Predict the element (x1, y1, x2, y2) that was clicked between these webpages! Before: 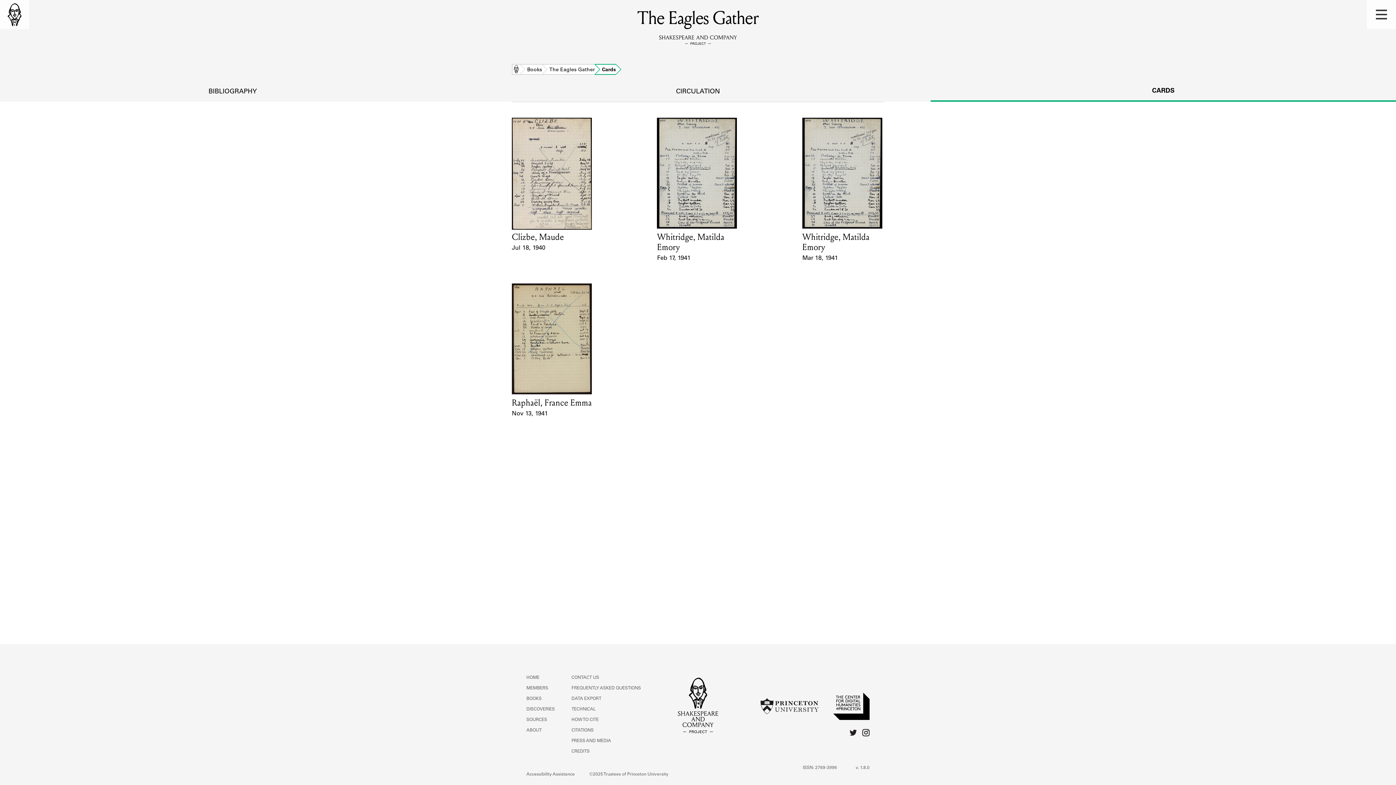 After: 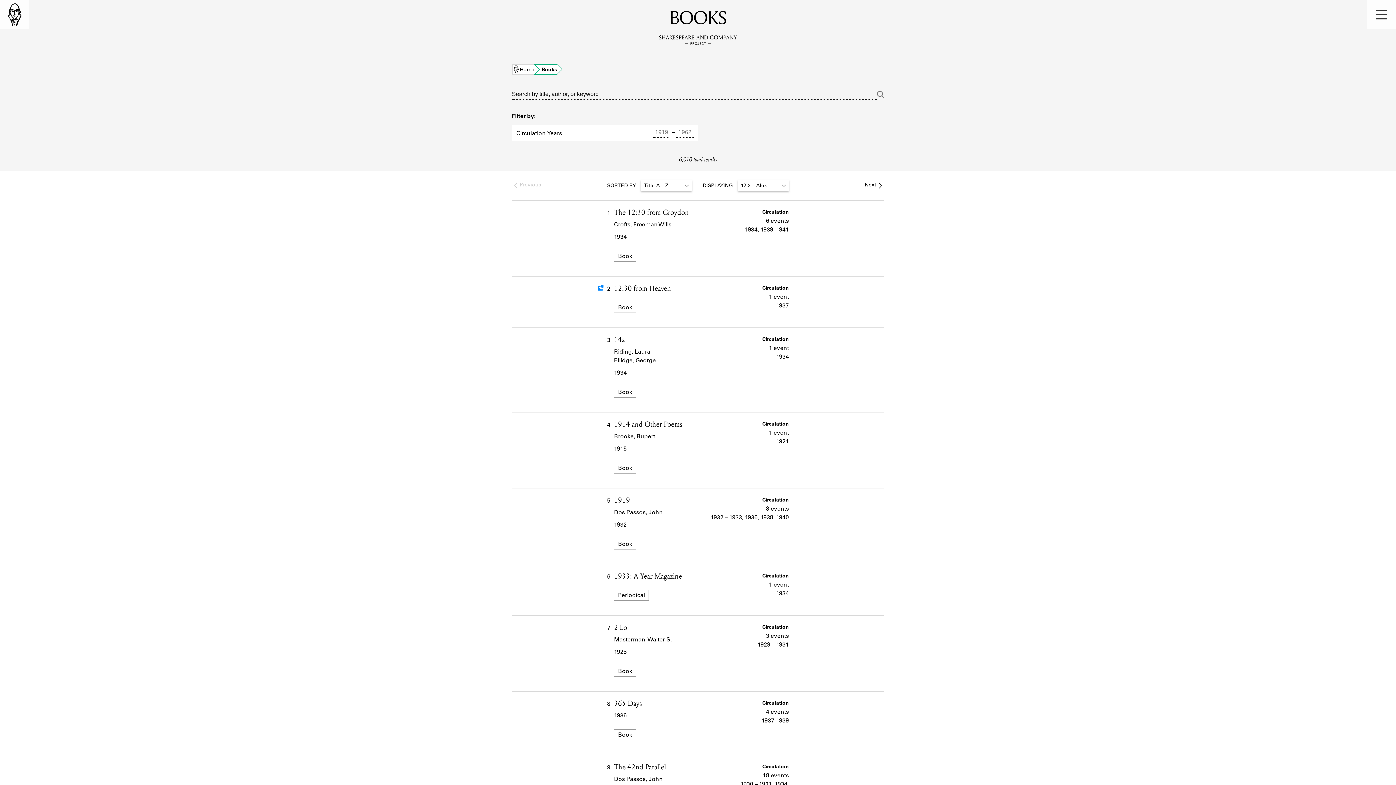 Action: bbox: (520, 63, 542, 74) label: Books